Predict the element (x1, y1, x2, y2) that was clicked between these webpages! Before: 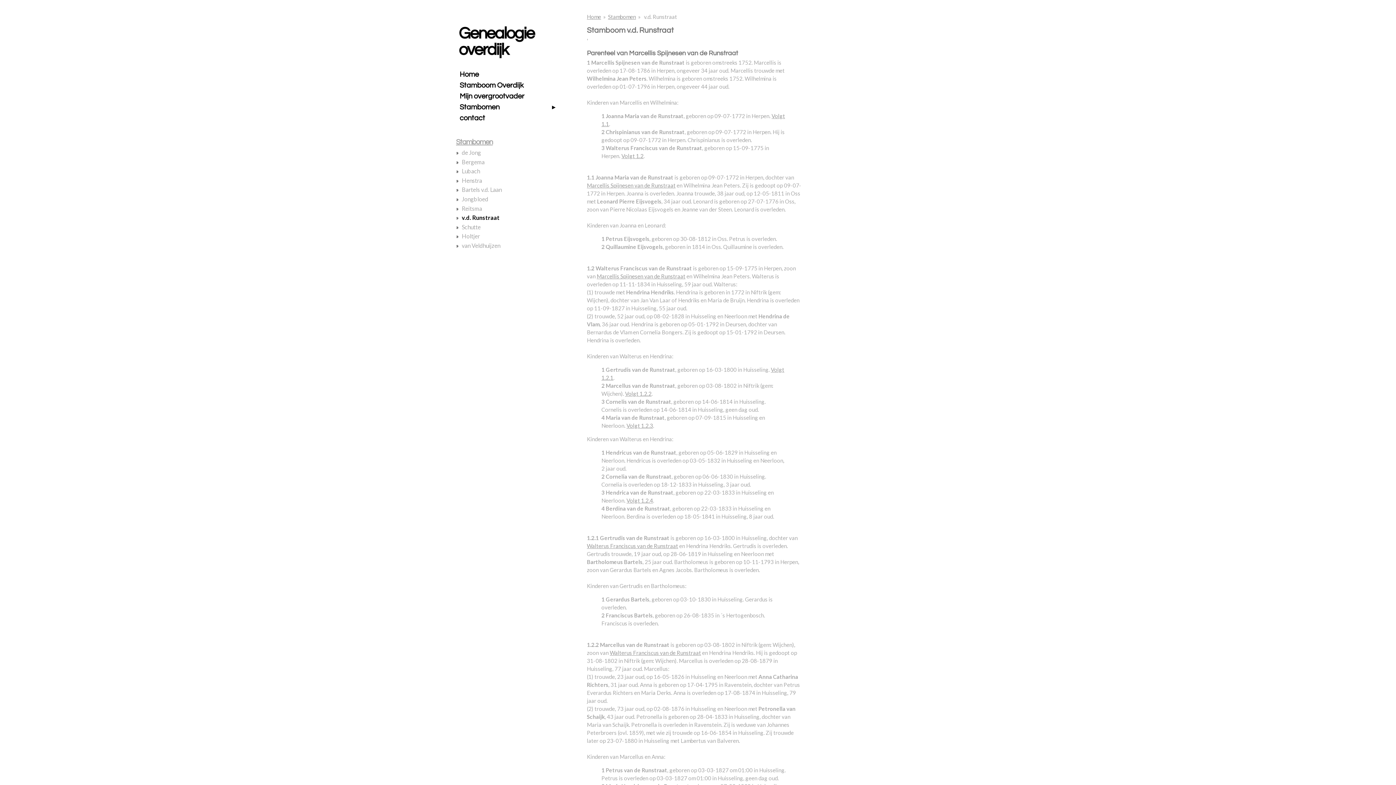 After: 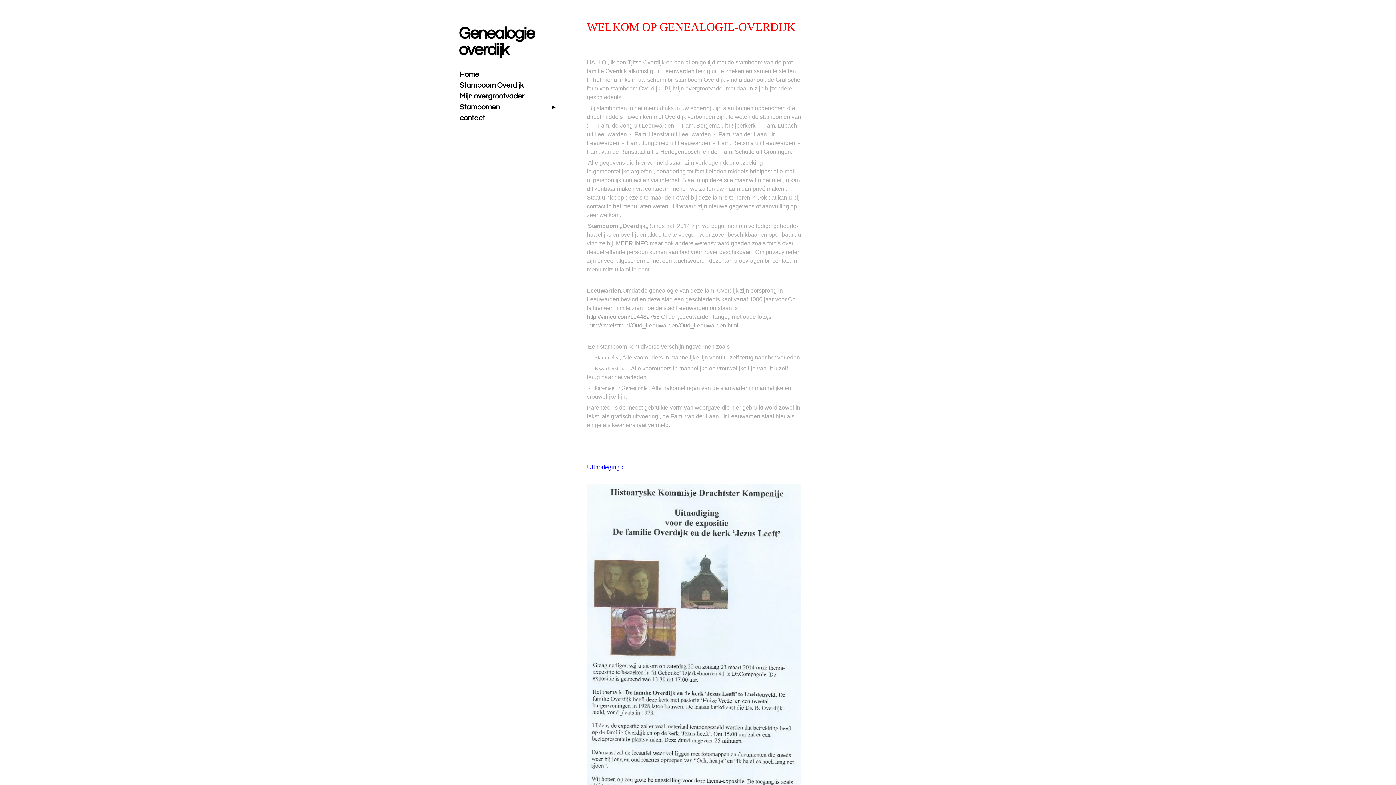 Action: label: Genealogie overdijk bbox: (458, 25, 534, 58)